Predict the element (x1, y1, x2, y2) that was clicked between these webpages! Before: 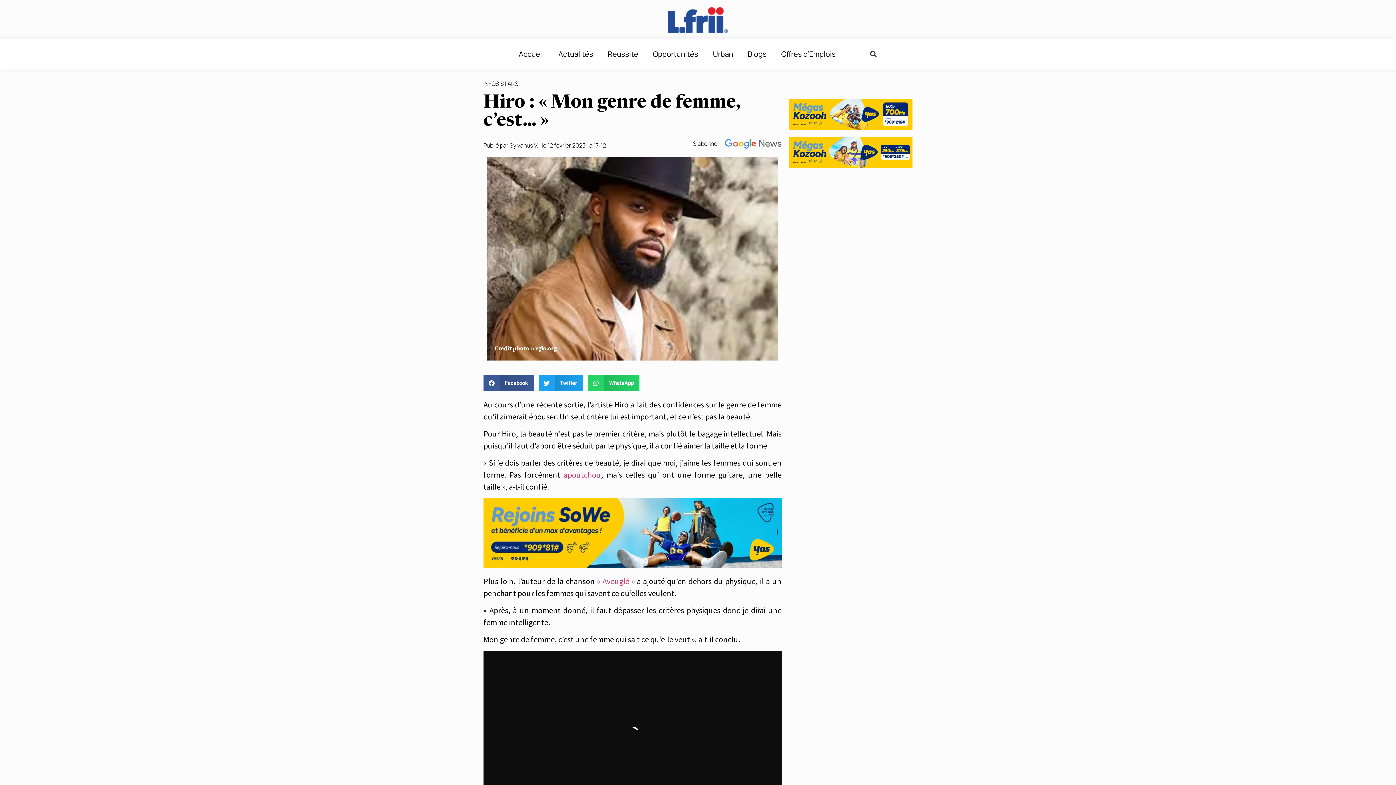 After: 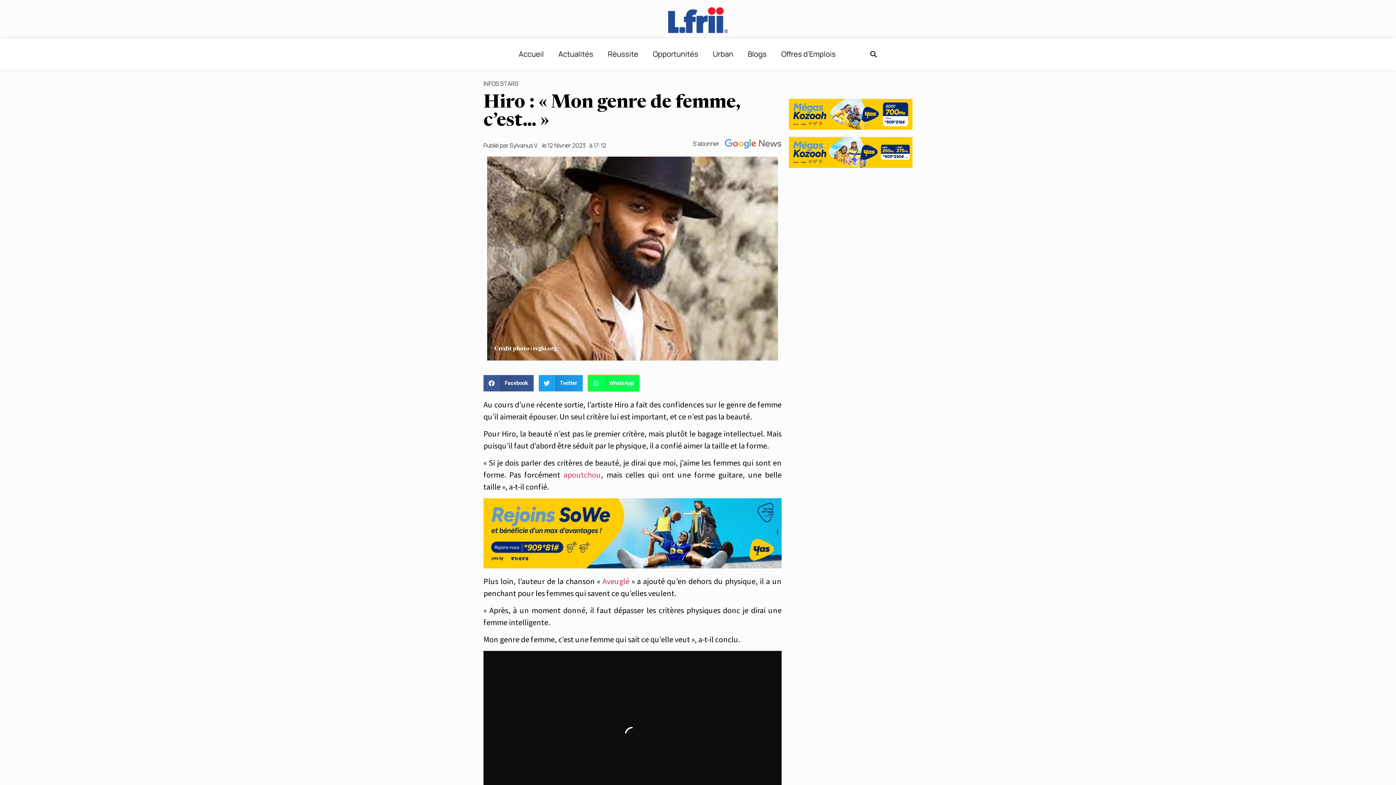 Action: bbox: (588, 375, 639, 391) label: Partager sur whatsapp